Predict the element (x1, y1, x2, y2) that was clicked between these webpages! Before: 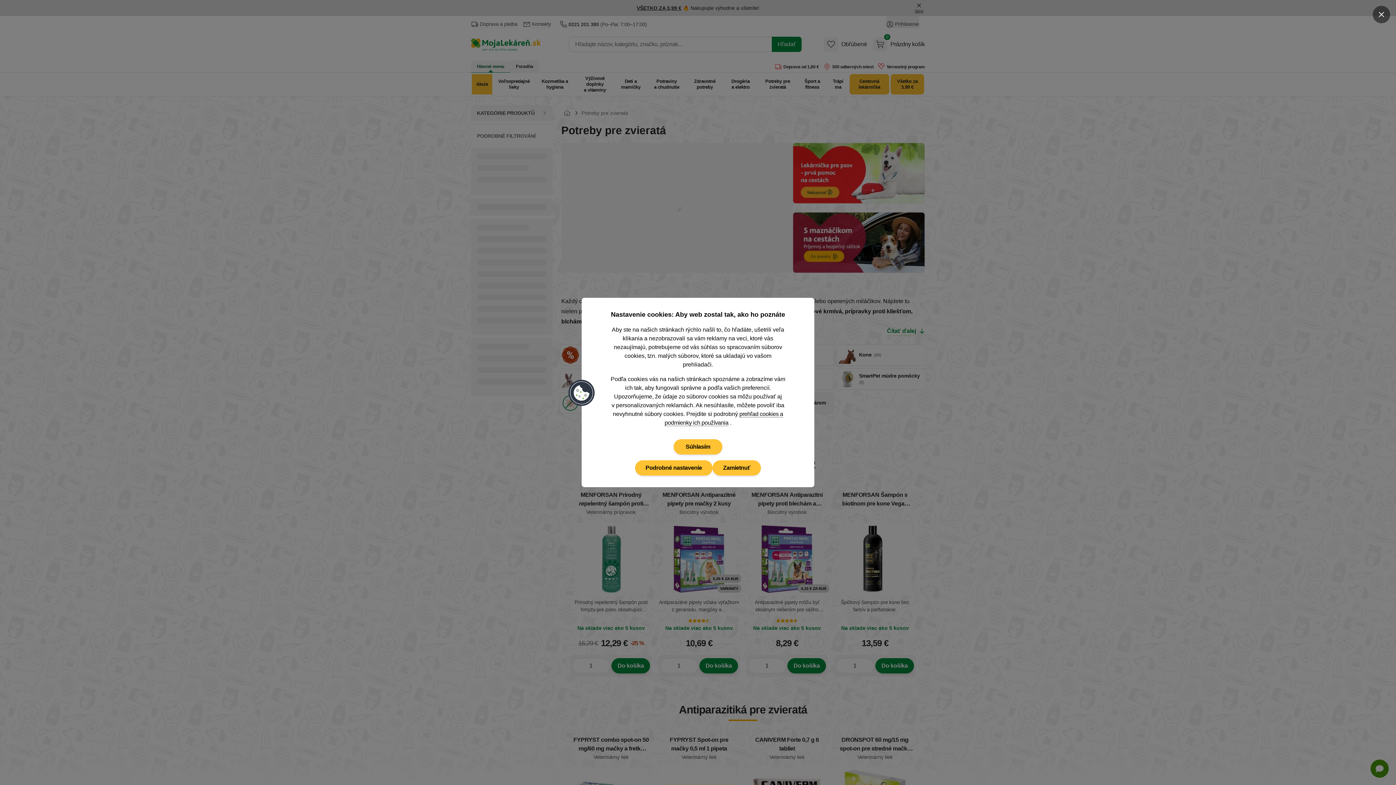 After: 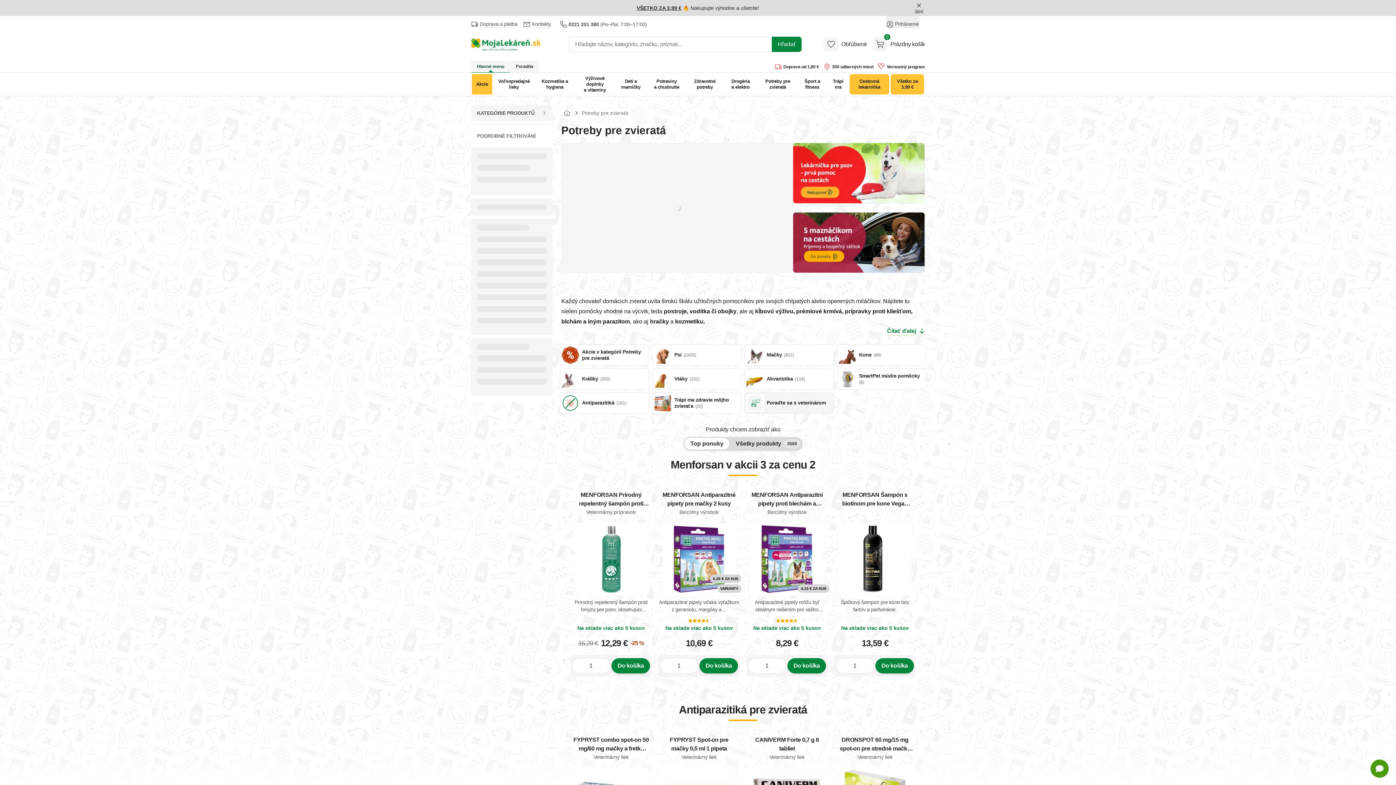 Action: bbox: (673, 439, 722, 454) label: Súhlasím